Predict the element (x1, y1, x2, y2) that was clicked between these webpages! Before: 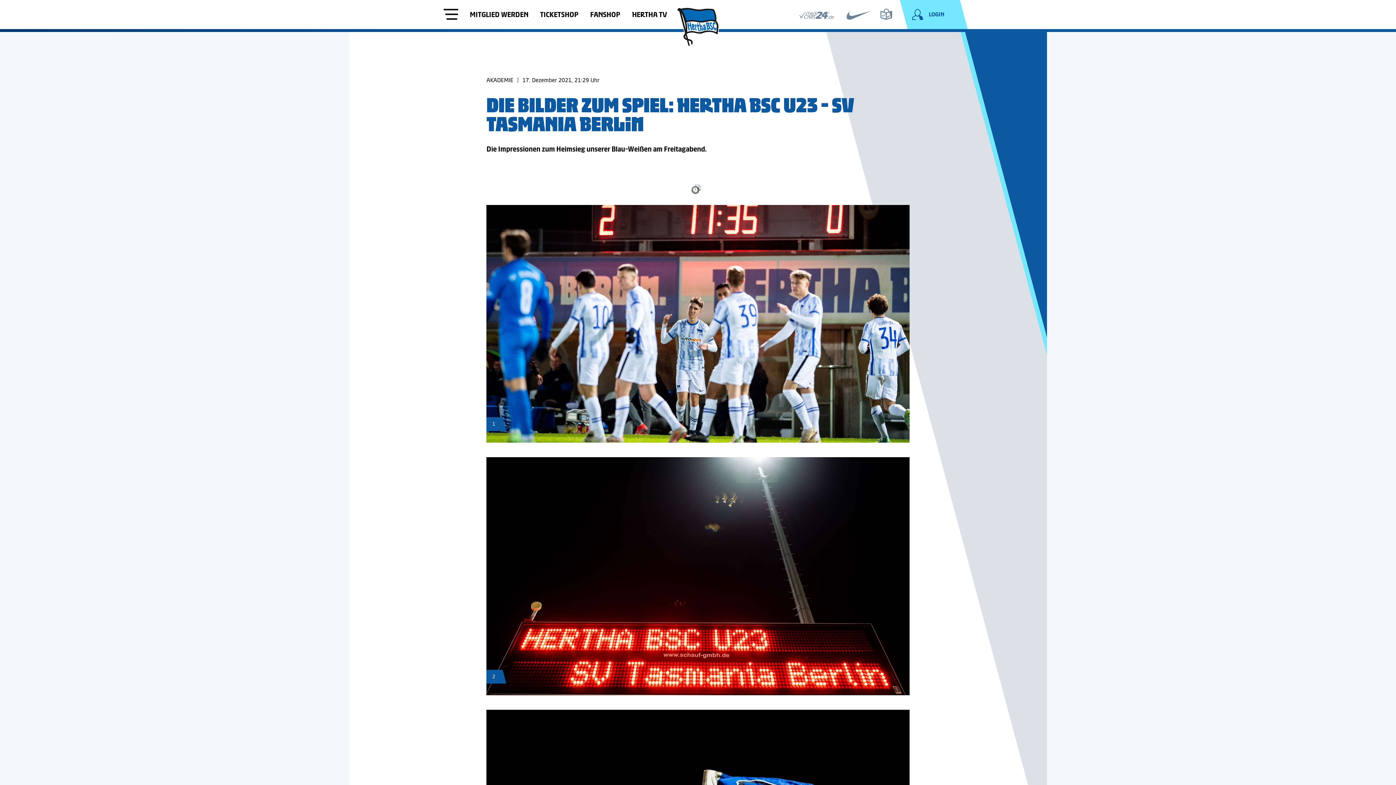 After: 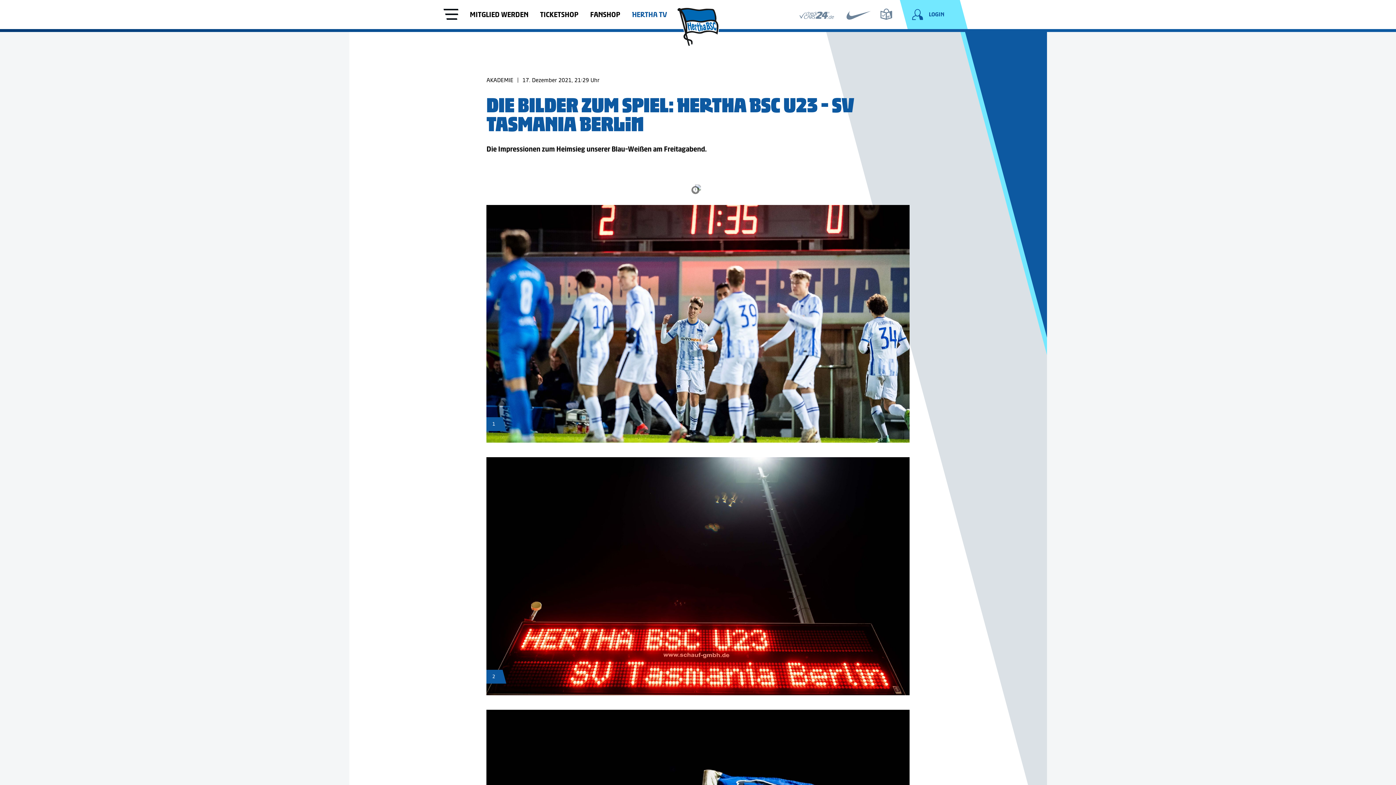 Action: bbox: (632, 10, 667, 18) label: HERTHA TV